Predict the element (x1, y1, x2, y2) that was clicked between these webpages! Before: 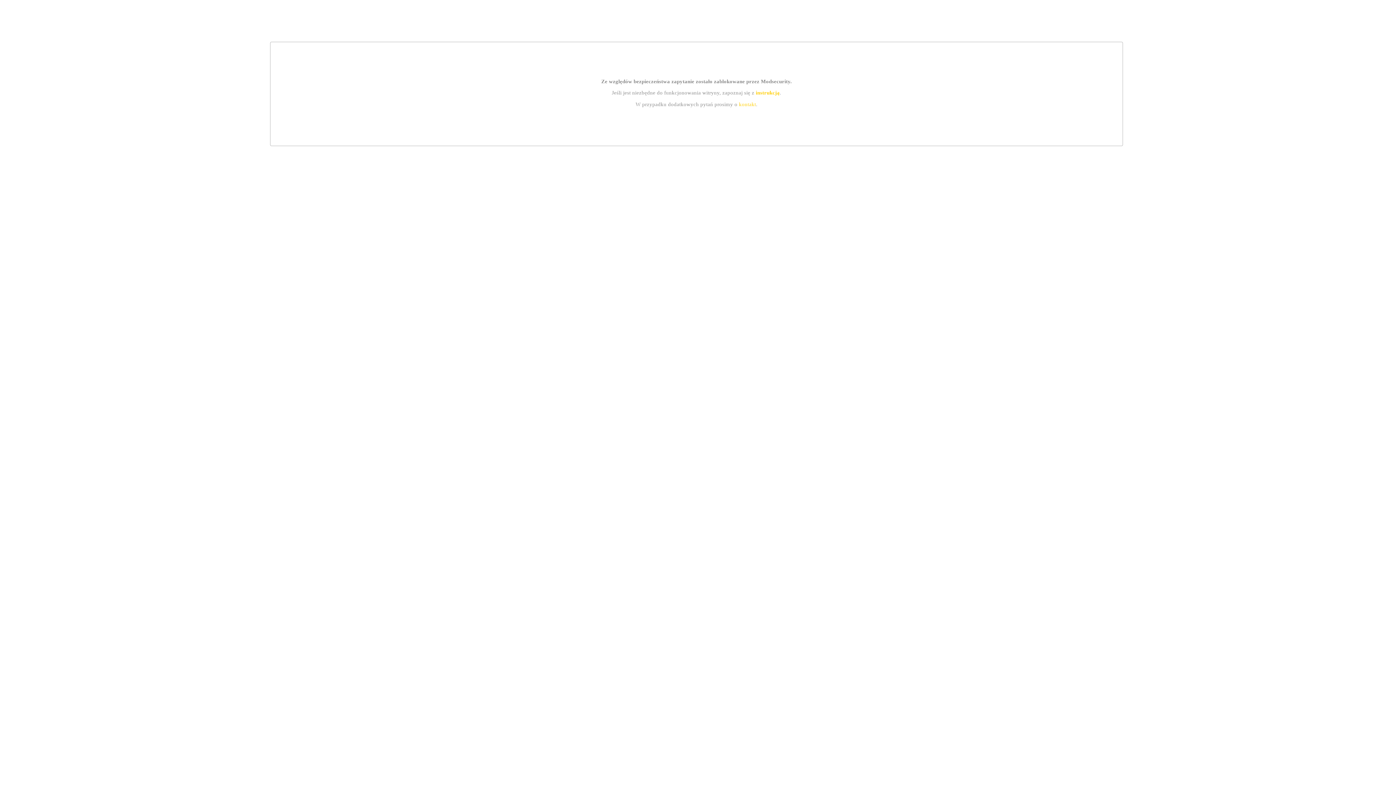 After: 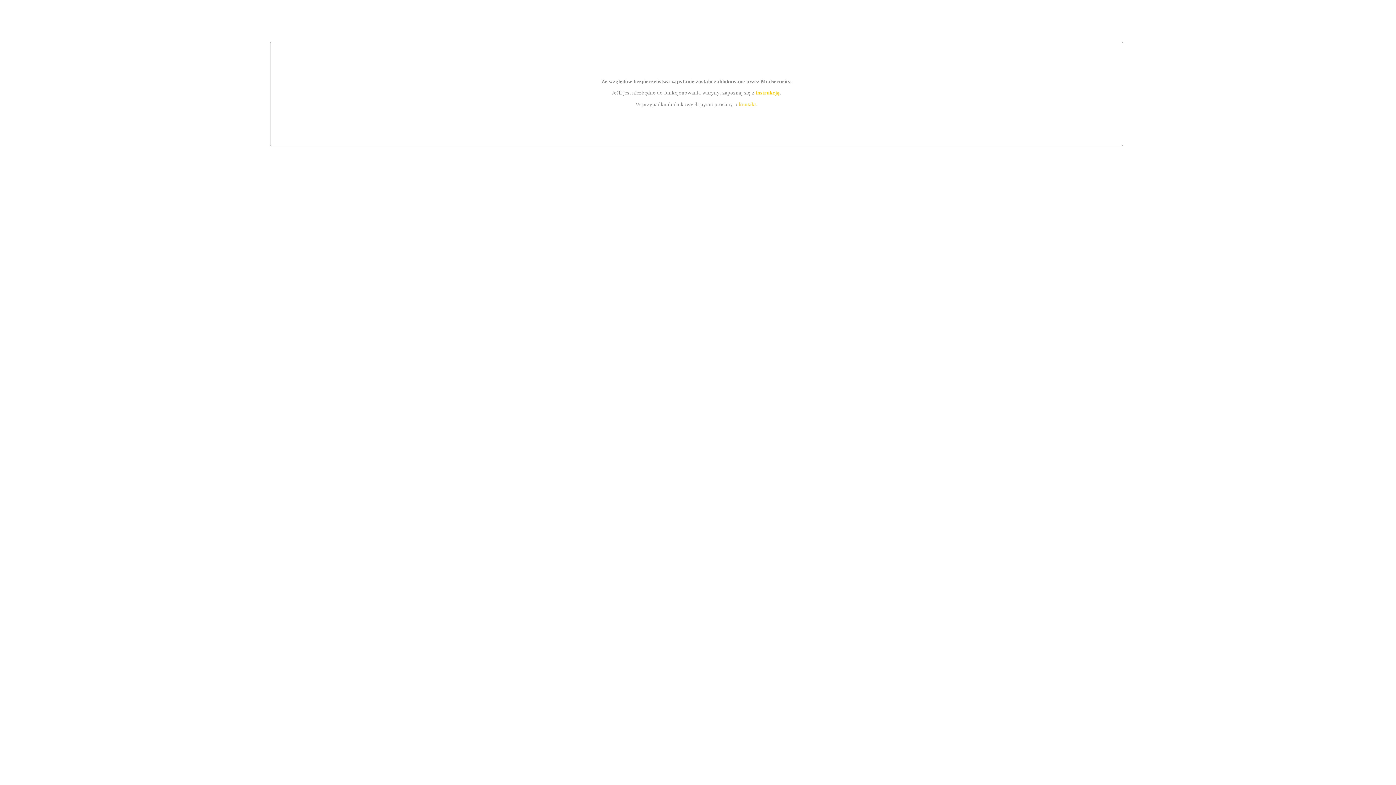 Action: label: instrukcją bbox: (755, 89, 779, 95)